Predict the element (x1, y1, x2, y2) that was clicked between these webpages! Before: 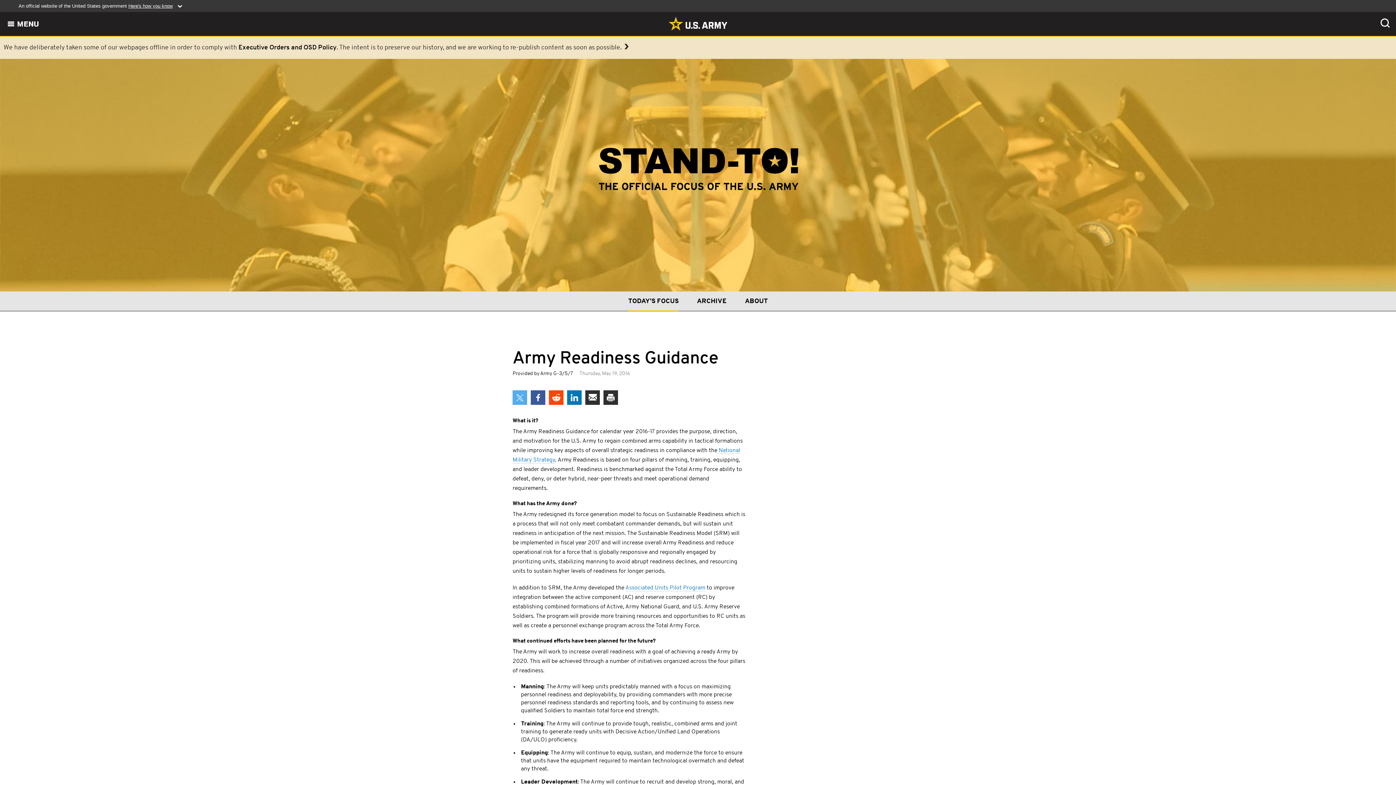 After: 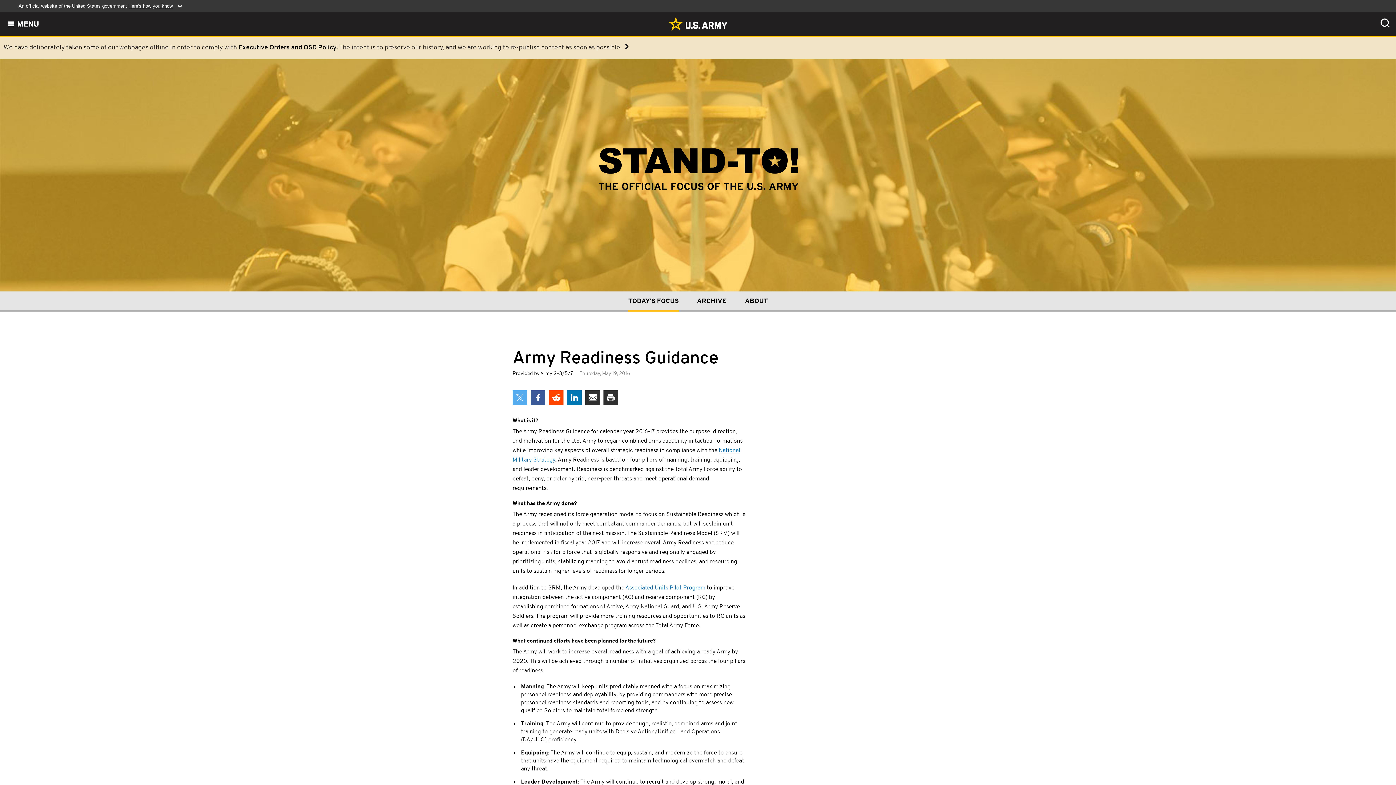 Action: bbox: (603, 390, 618, 405) label: Print this article